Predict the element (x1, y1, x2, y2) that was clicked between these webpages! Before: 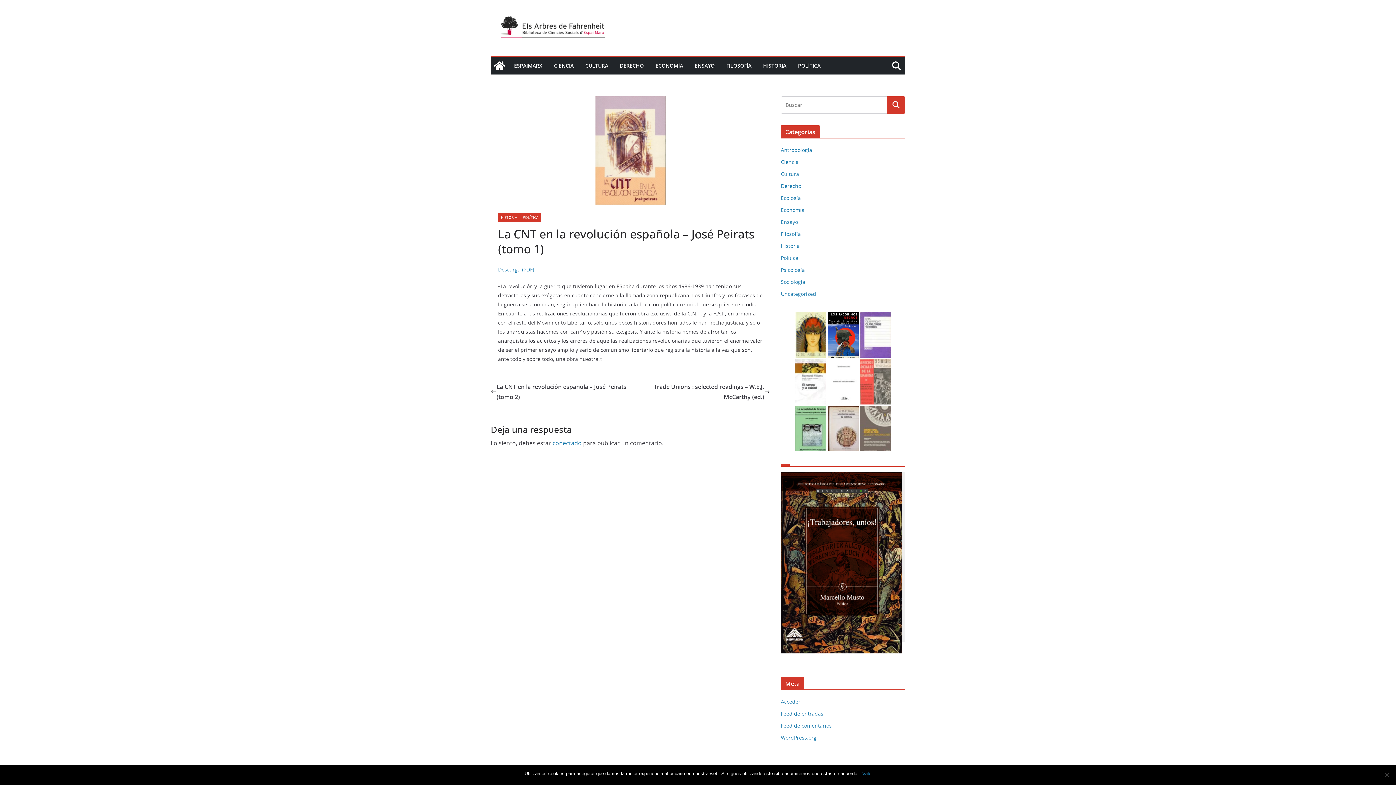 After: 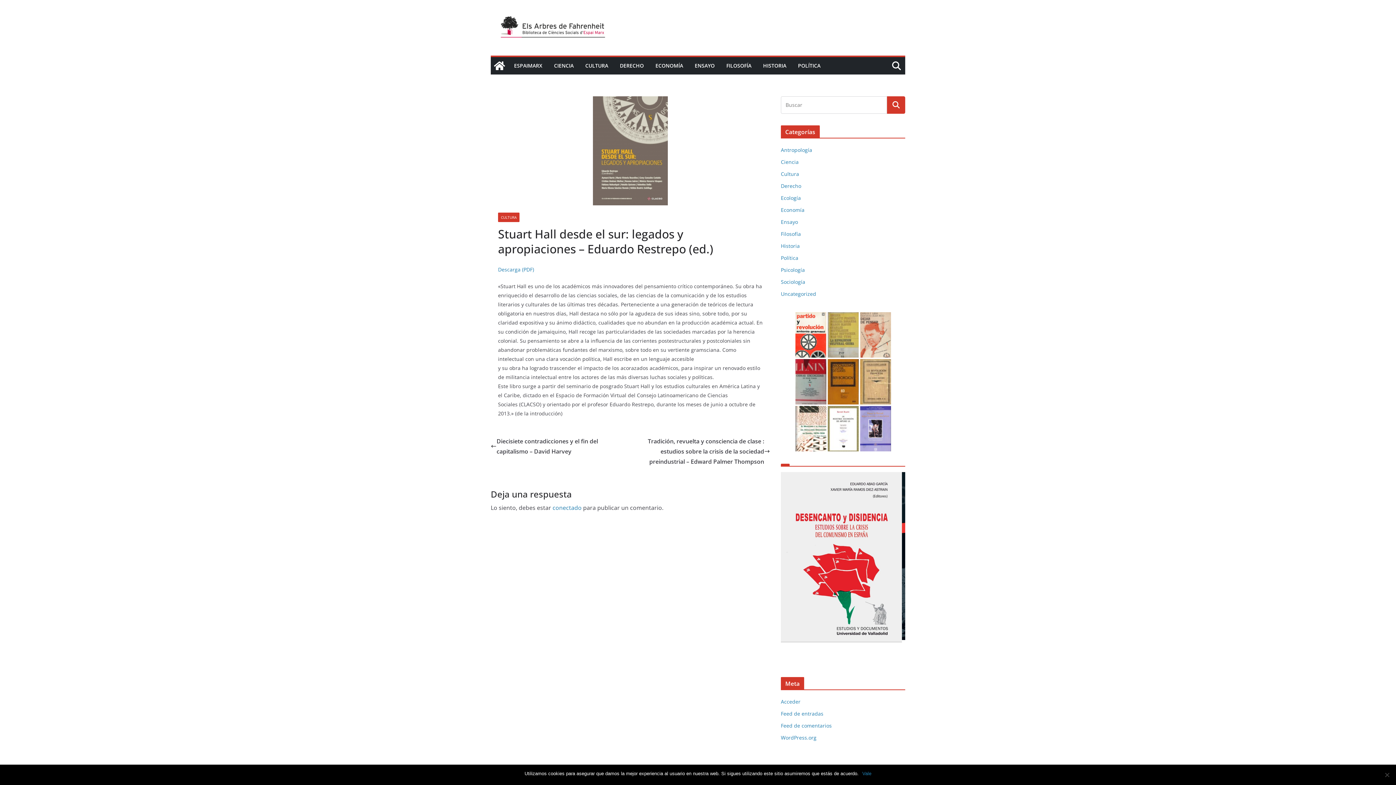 Action: bbox: (860, 407, 891, 414)